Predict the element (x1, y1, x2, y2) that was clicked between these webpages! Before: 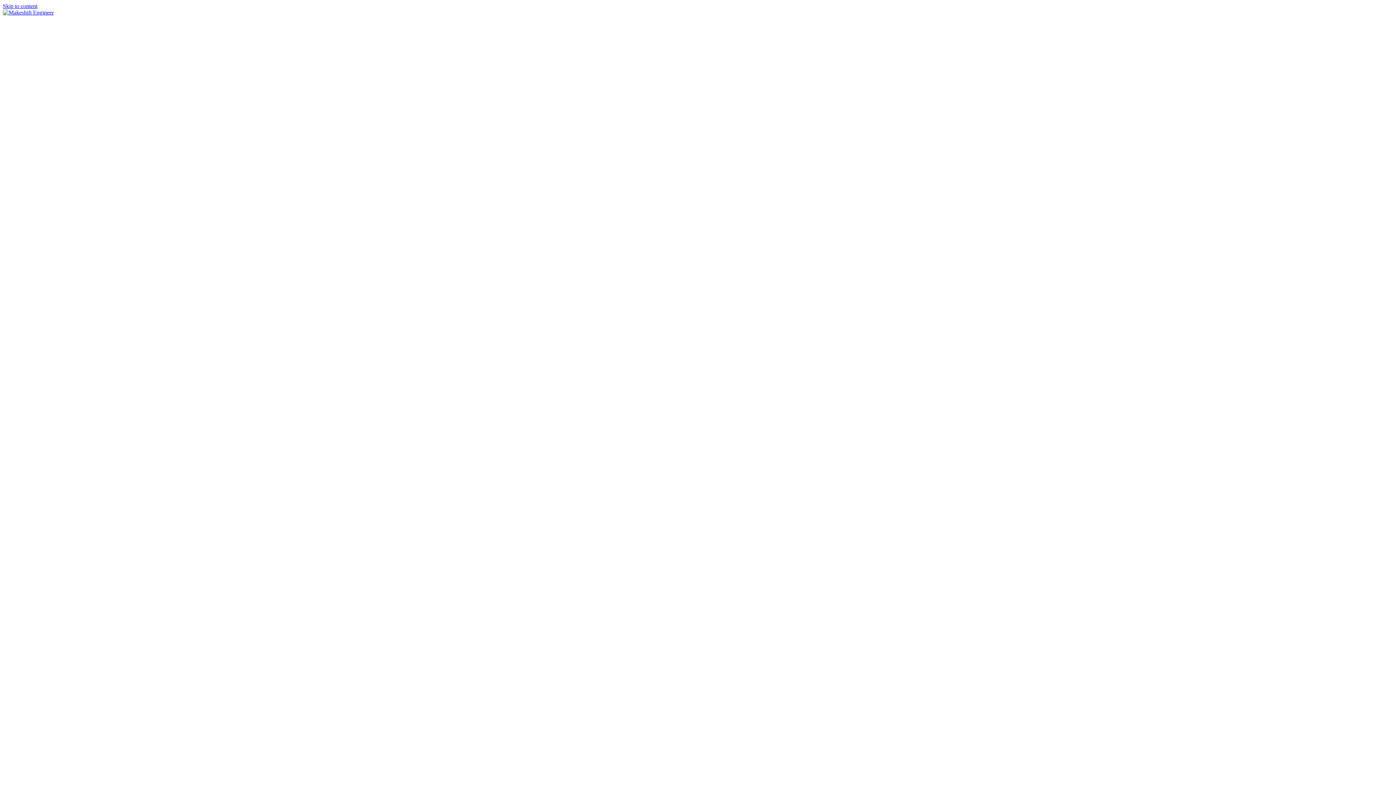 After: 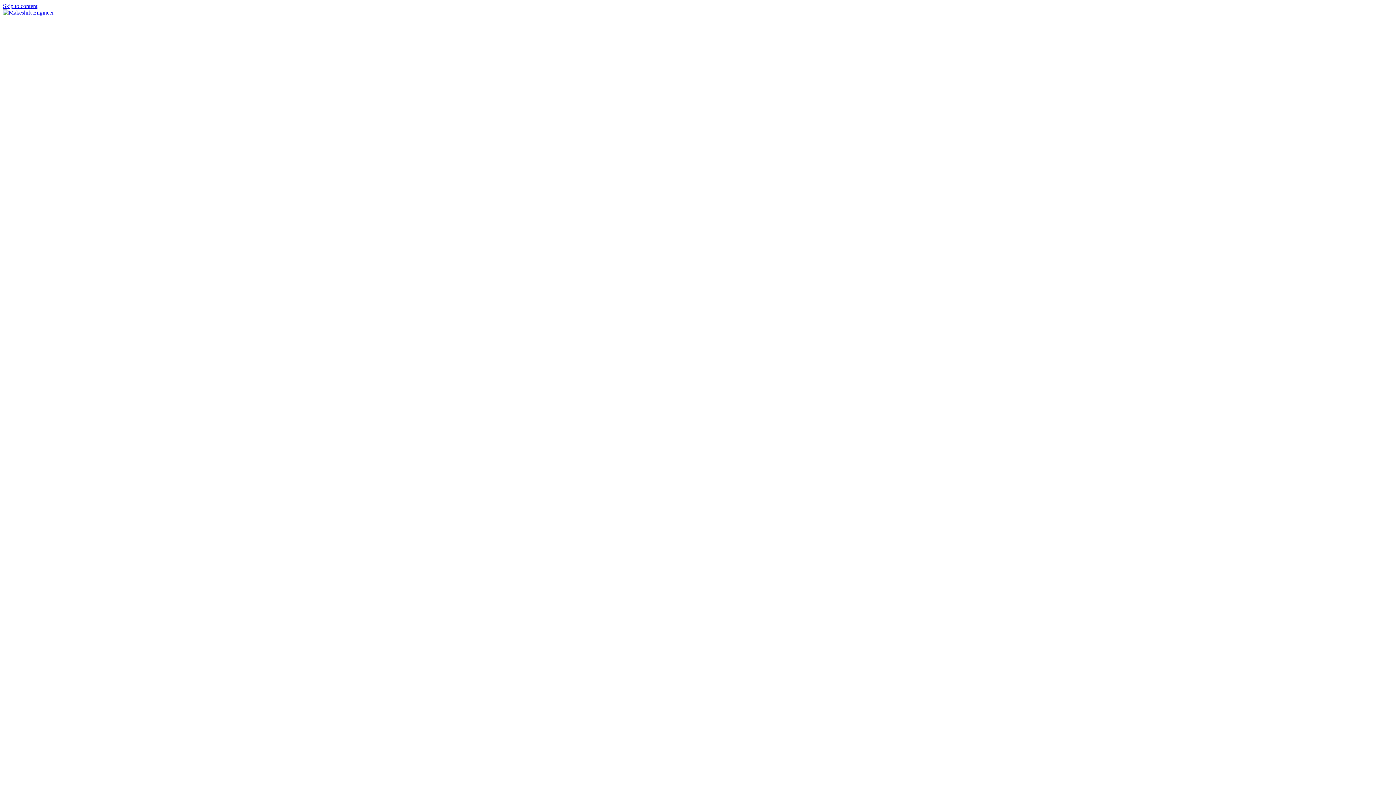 Action: bbox: (2, 9, 53, 15)